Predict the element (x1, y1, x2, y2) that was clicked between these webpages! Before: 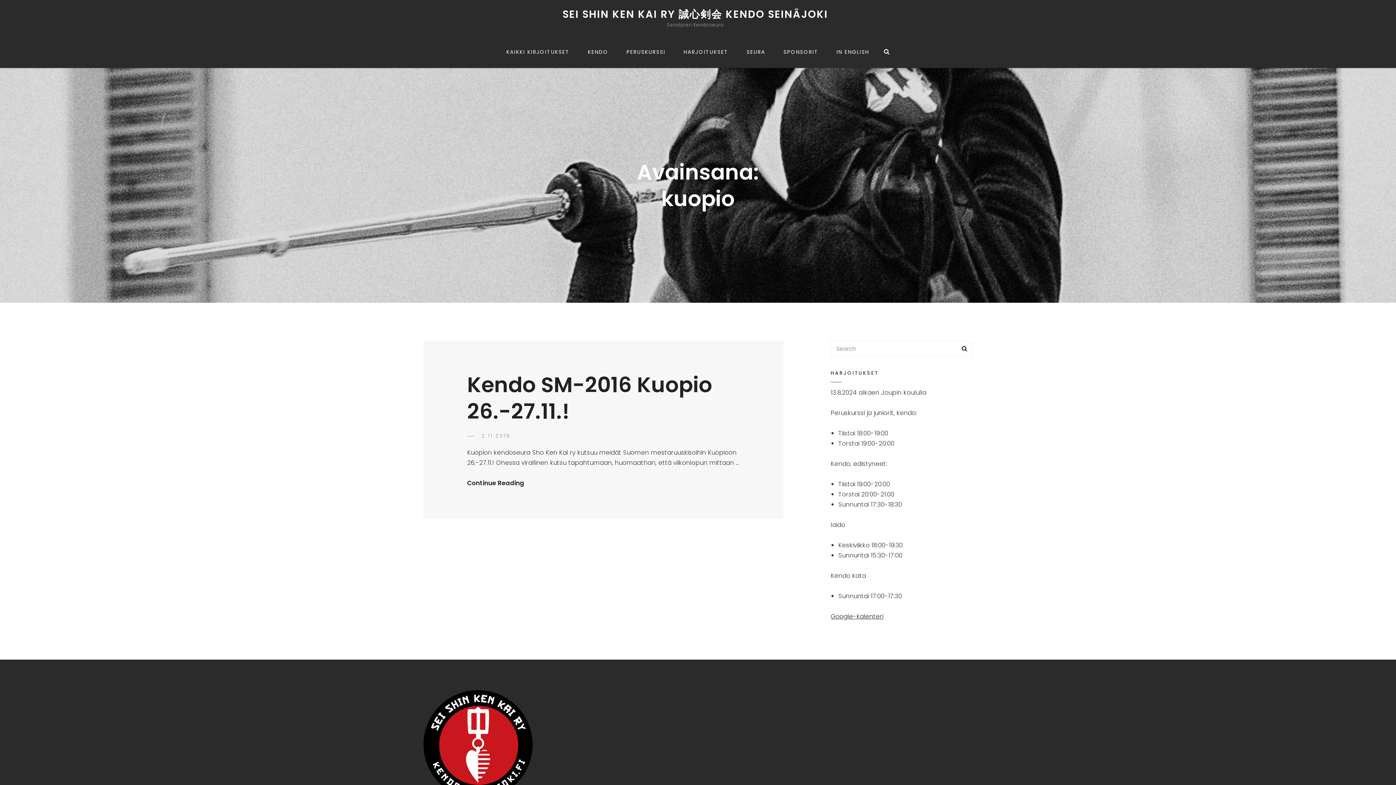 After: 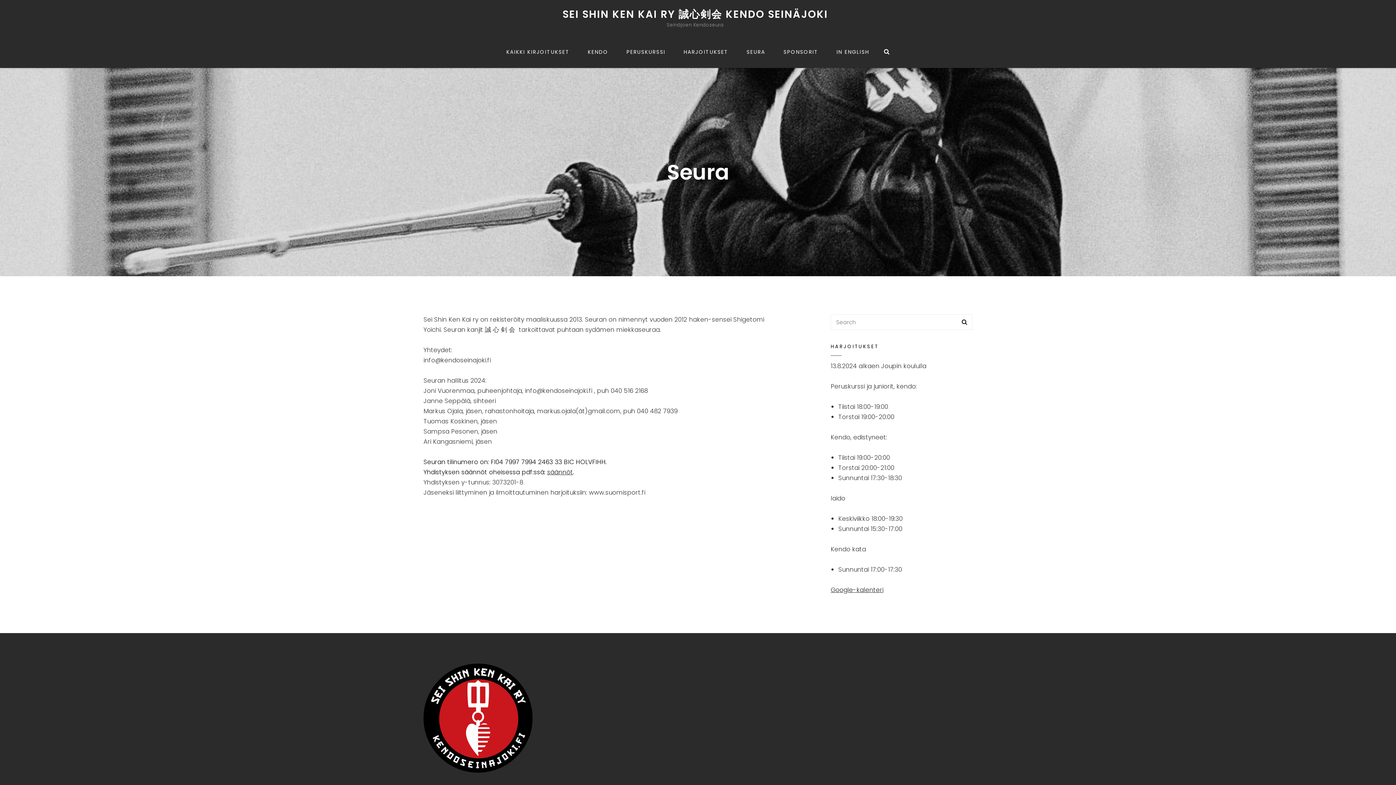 Action: bbox: (737, 36, 774, 68) label: SEURA